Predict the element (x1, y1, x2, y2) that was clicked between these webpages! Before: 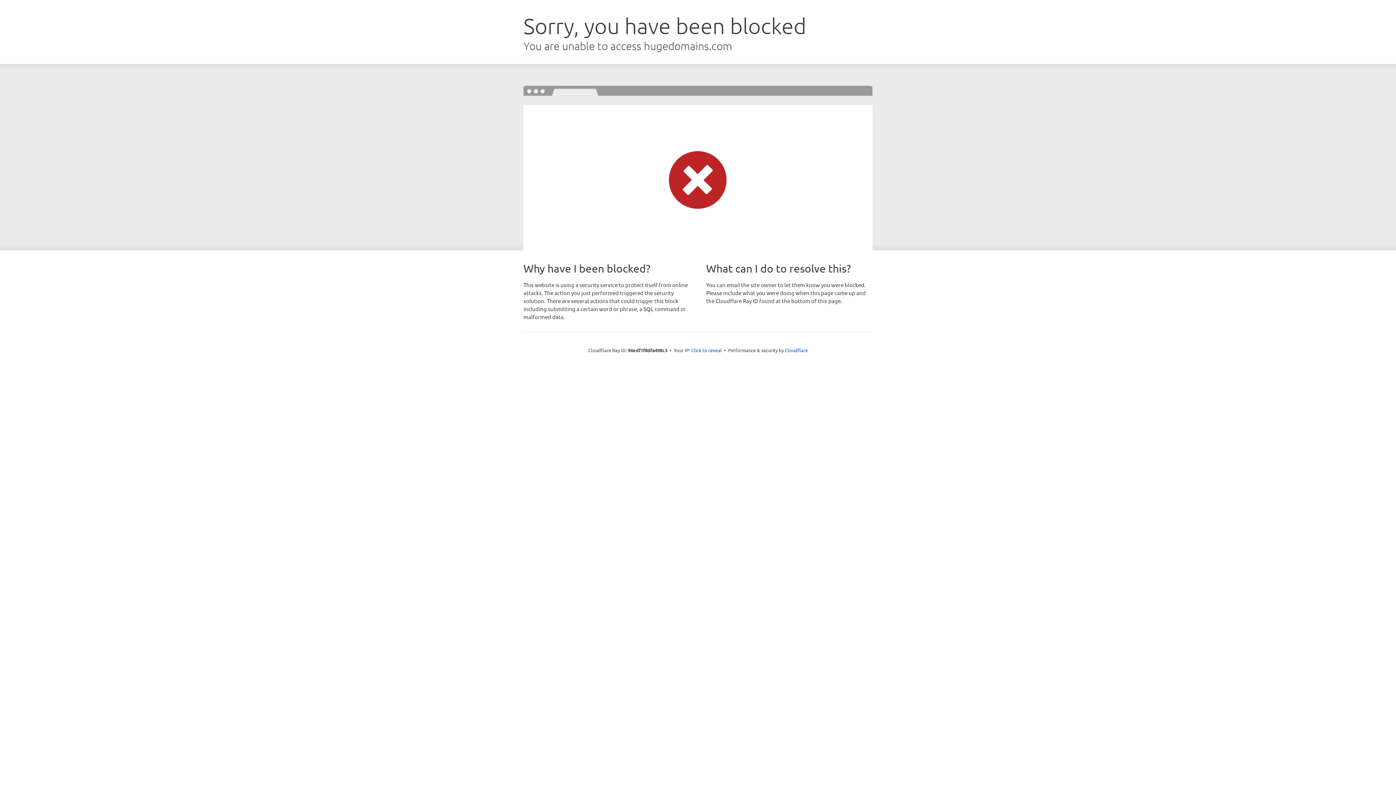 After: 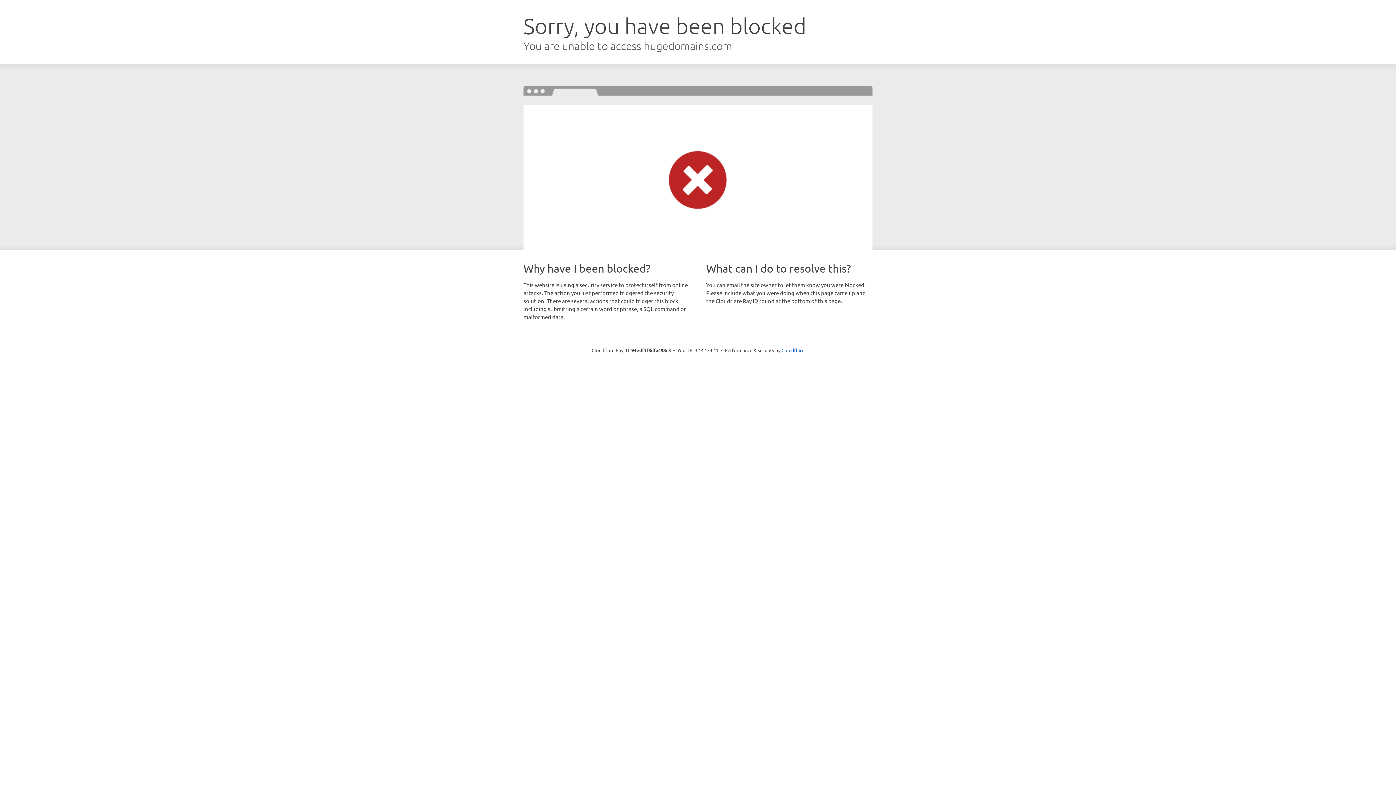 Action: bbox: (691, 346, 722, 353) label: Click to reveal